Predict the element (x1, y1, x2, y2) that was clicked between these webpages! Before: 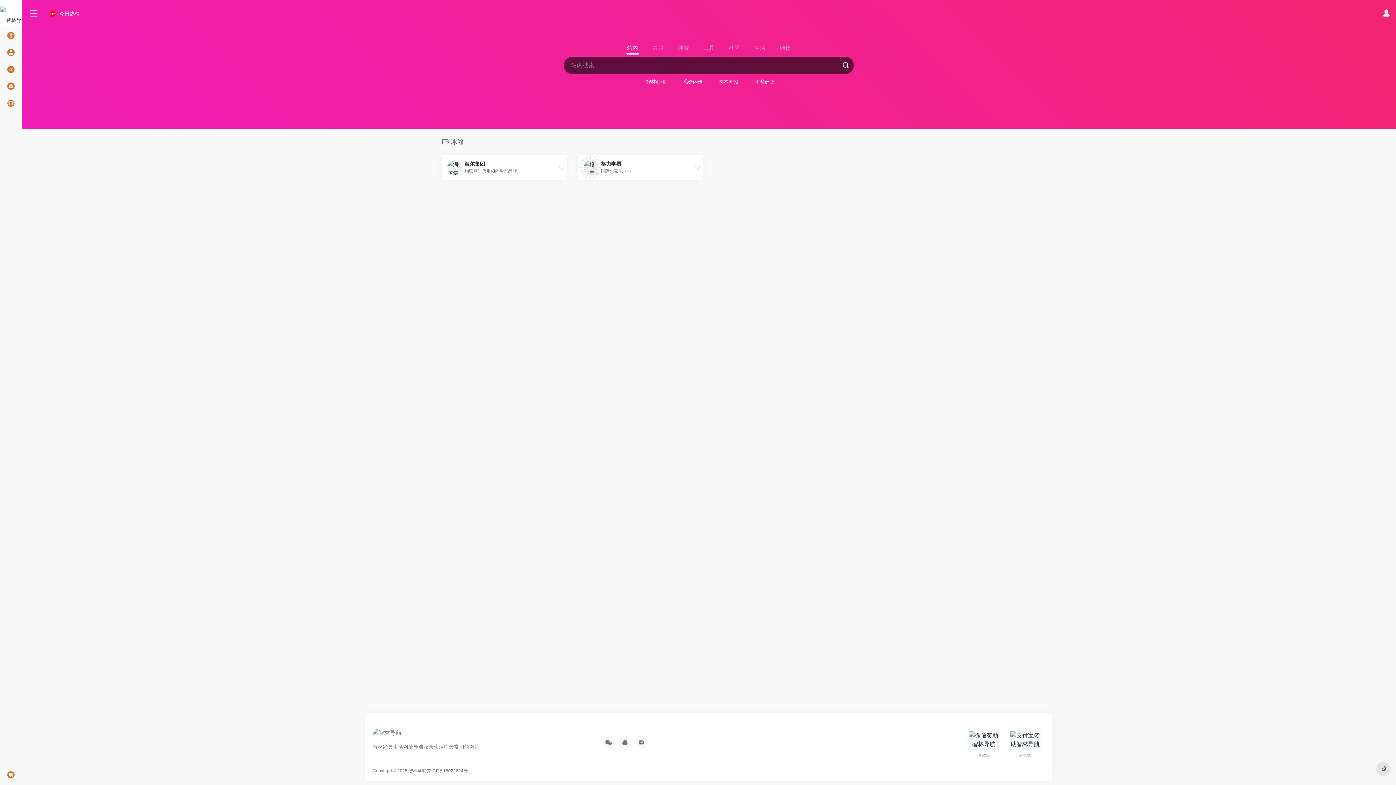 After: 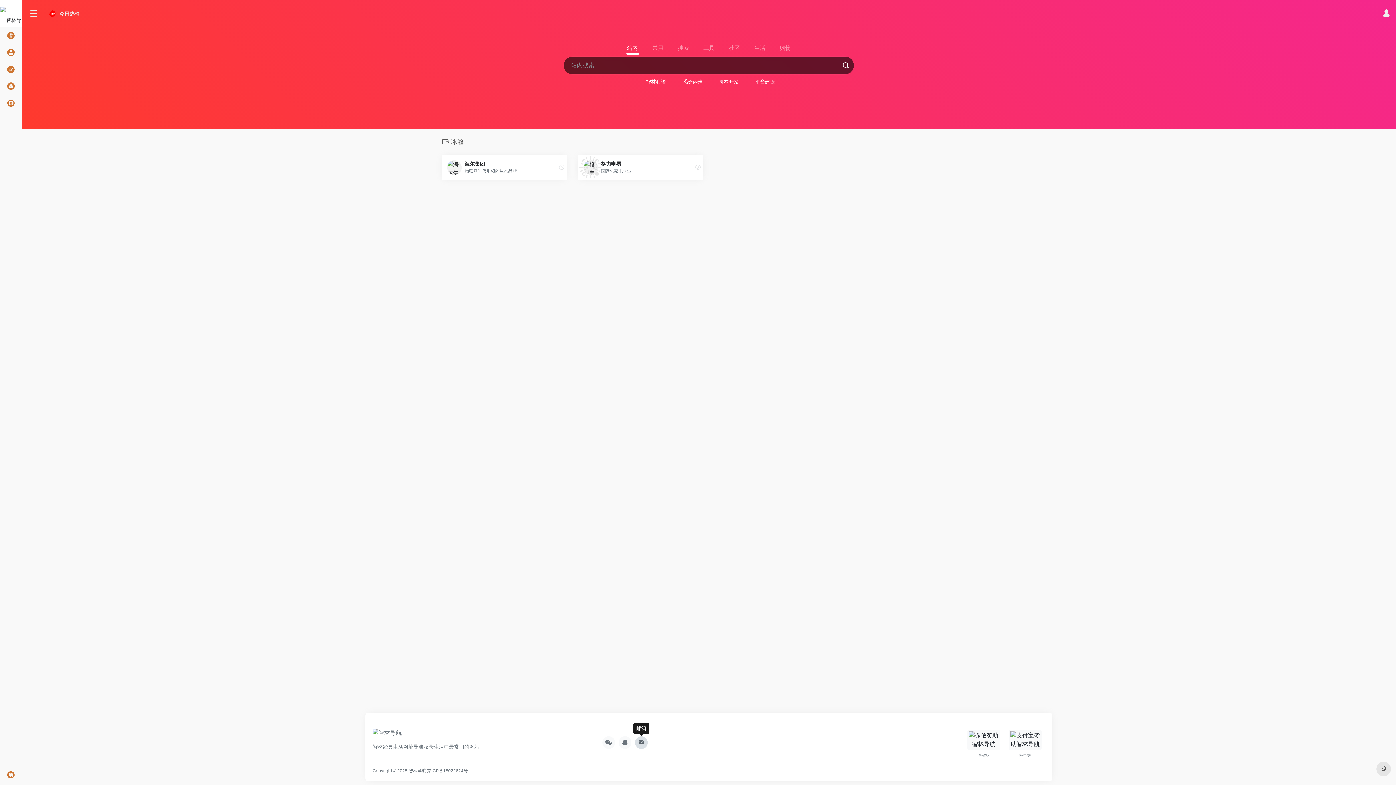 Action: bbox: (635, 736, 647, 749)